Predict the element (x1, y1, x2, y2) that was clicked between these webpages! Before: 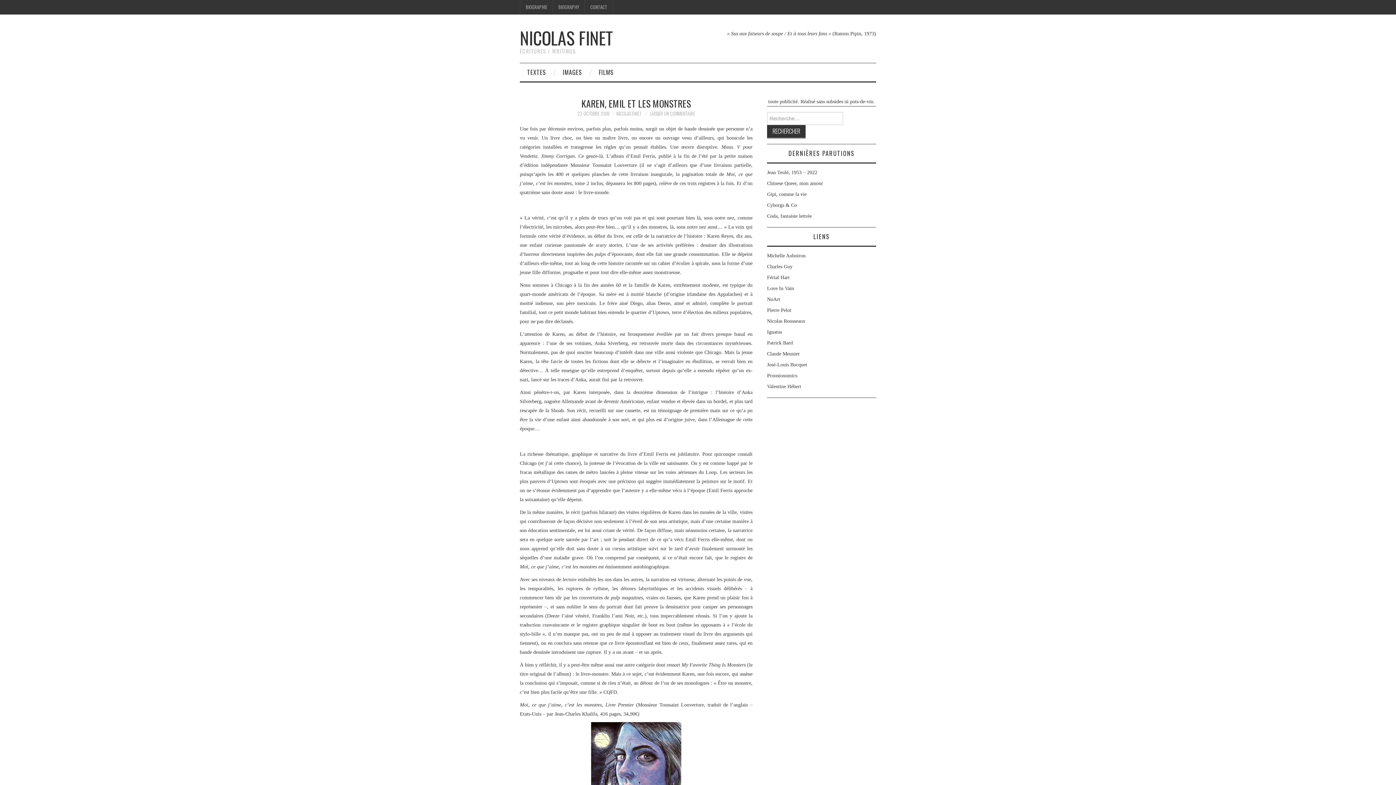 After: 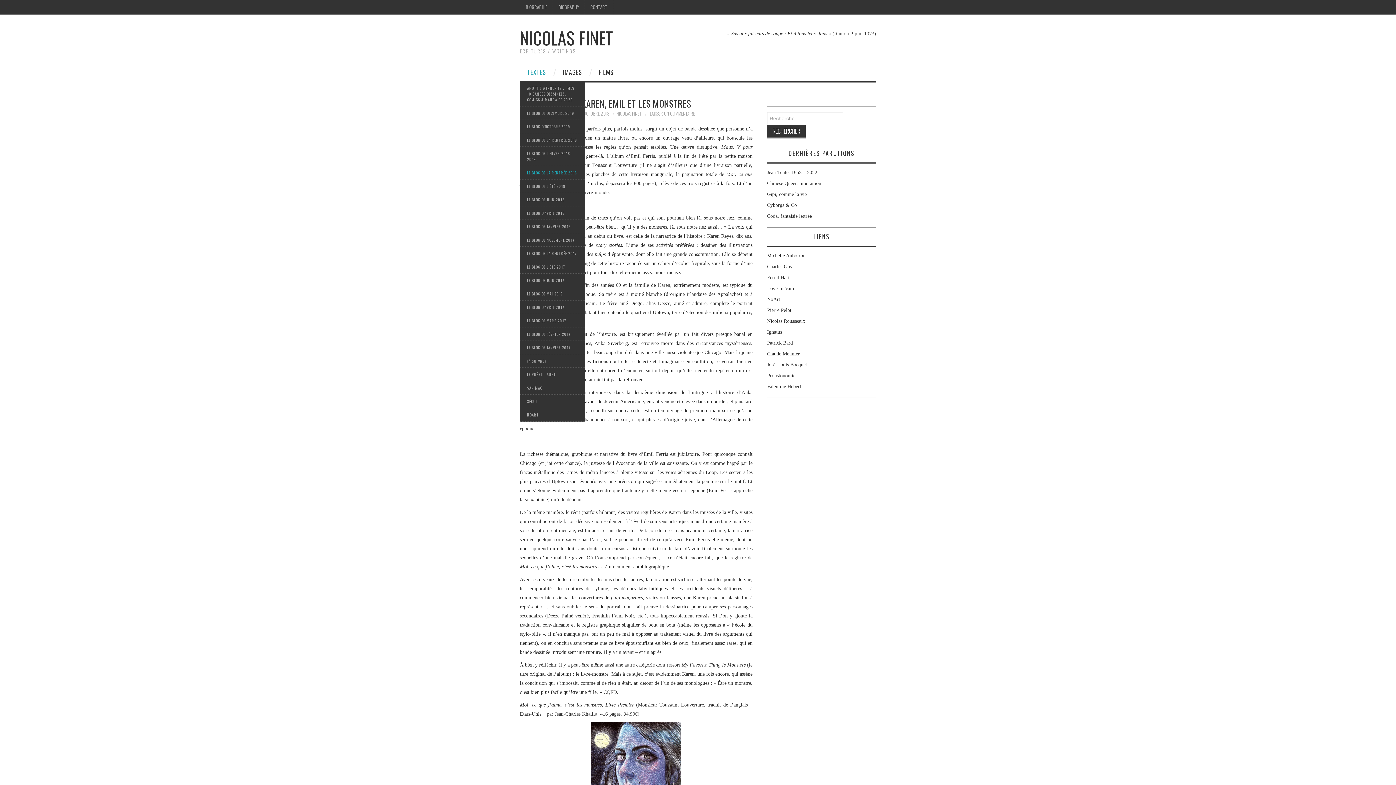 Action: label: TEXTES bbox: (520, 63, 553, 81)